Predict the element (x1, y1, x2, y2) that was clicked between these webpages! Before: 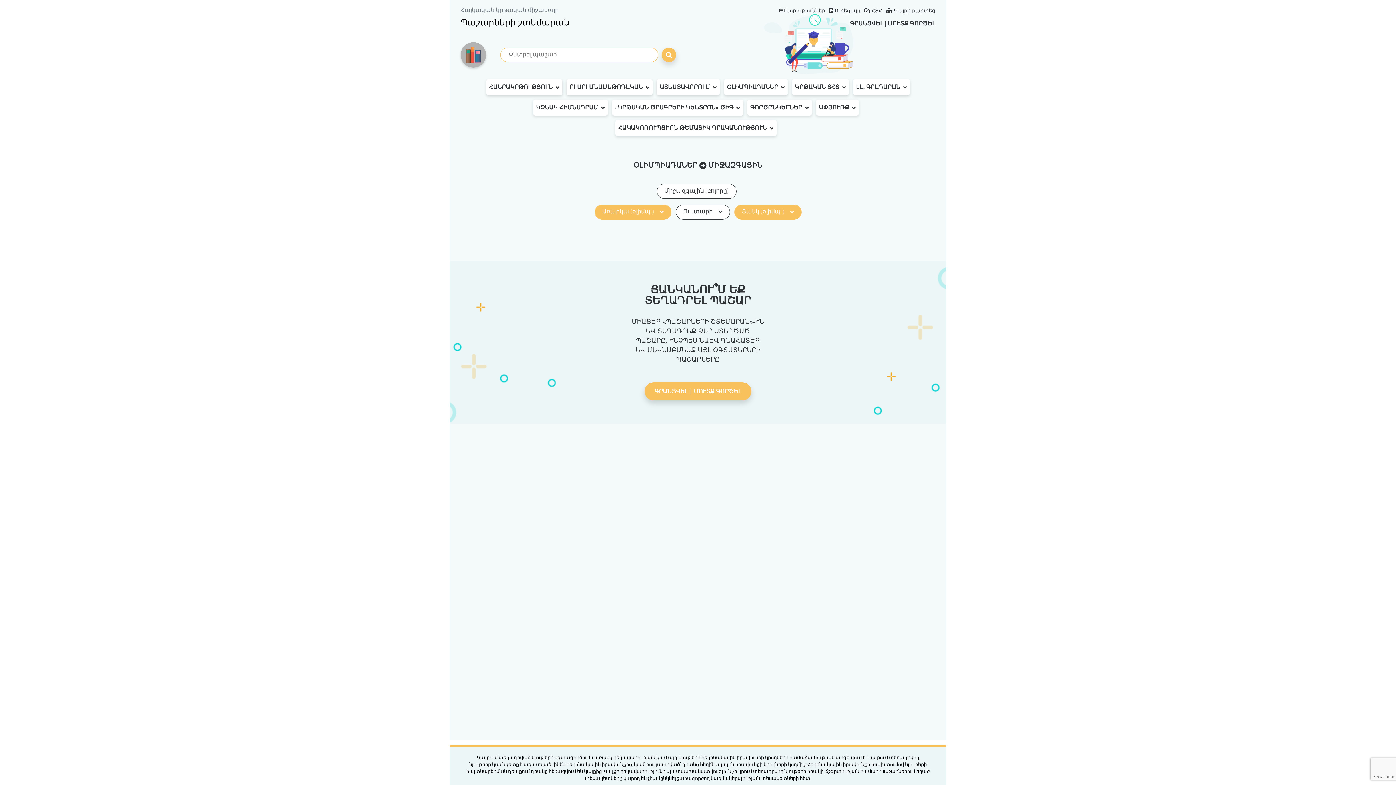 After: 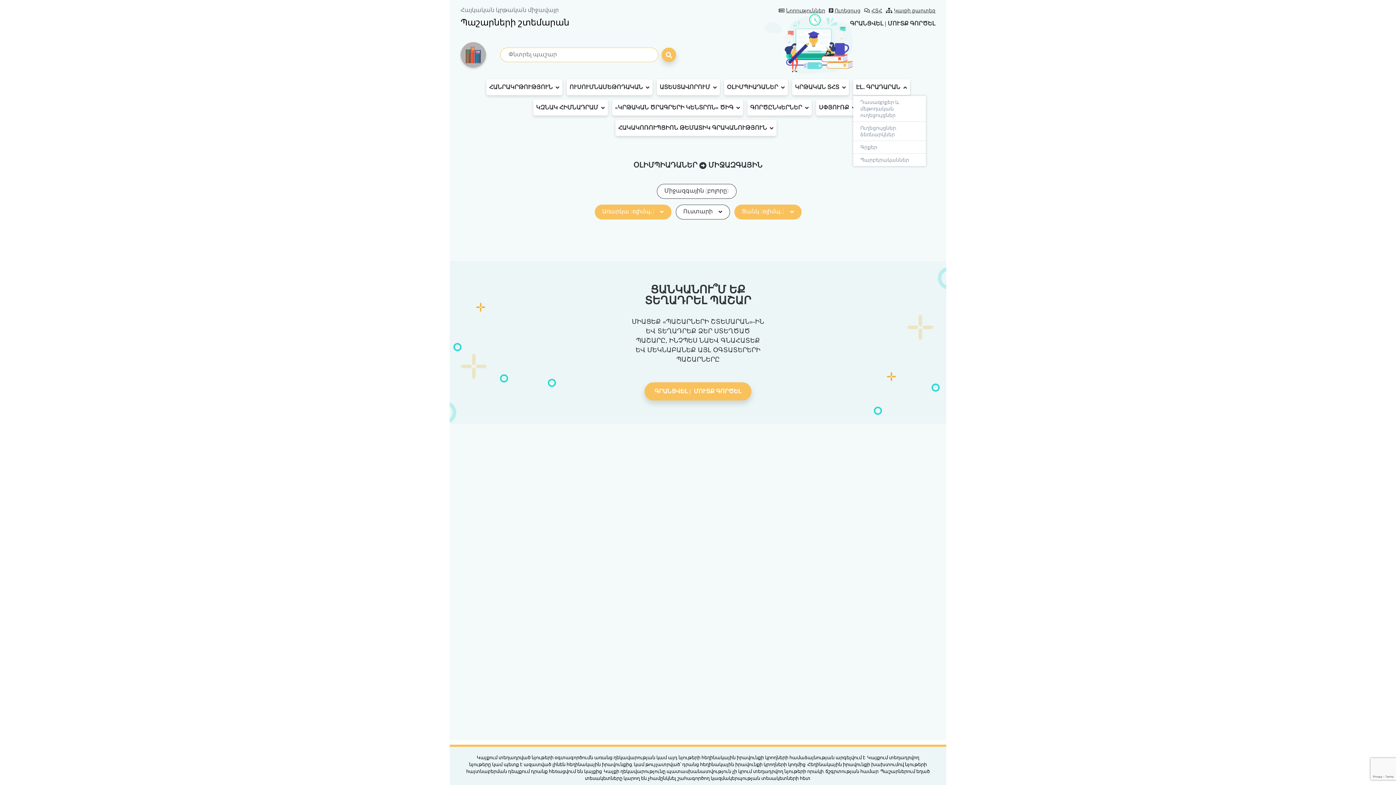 Action: label: ԷԼ․ ԳՐԱԴԱՐԱՆ bbox: (853, 79, 910, 95)